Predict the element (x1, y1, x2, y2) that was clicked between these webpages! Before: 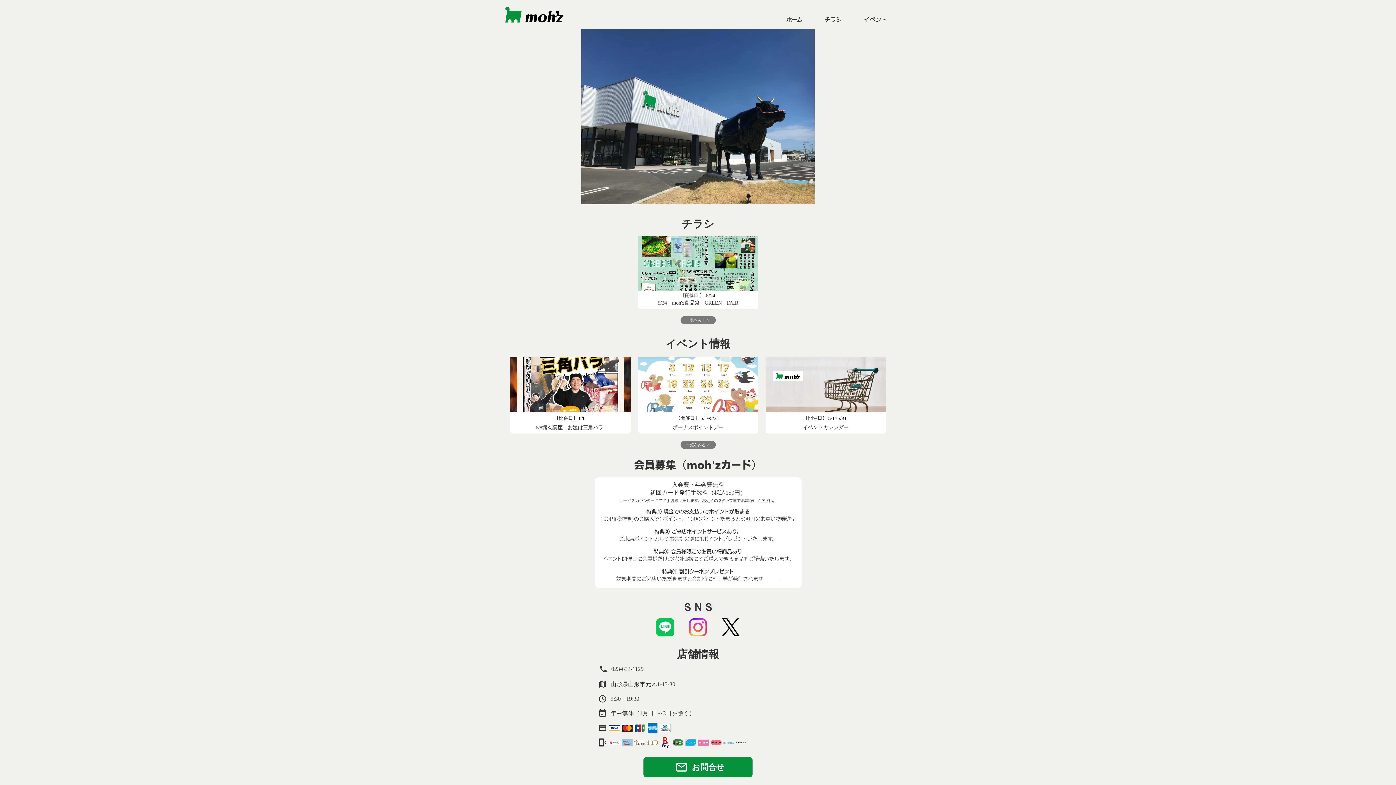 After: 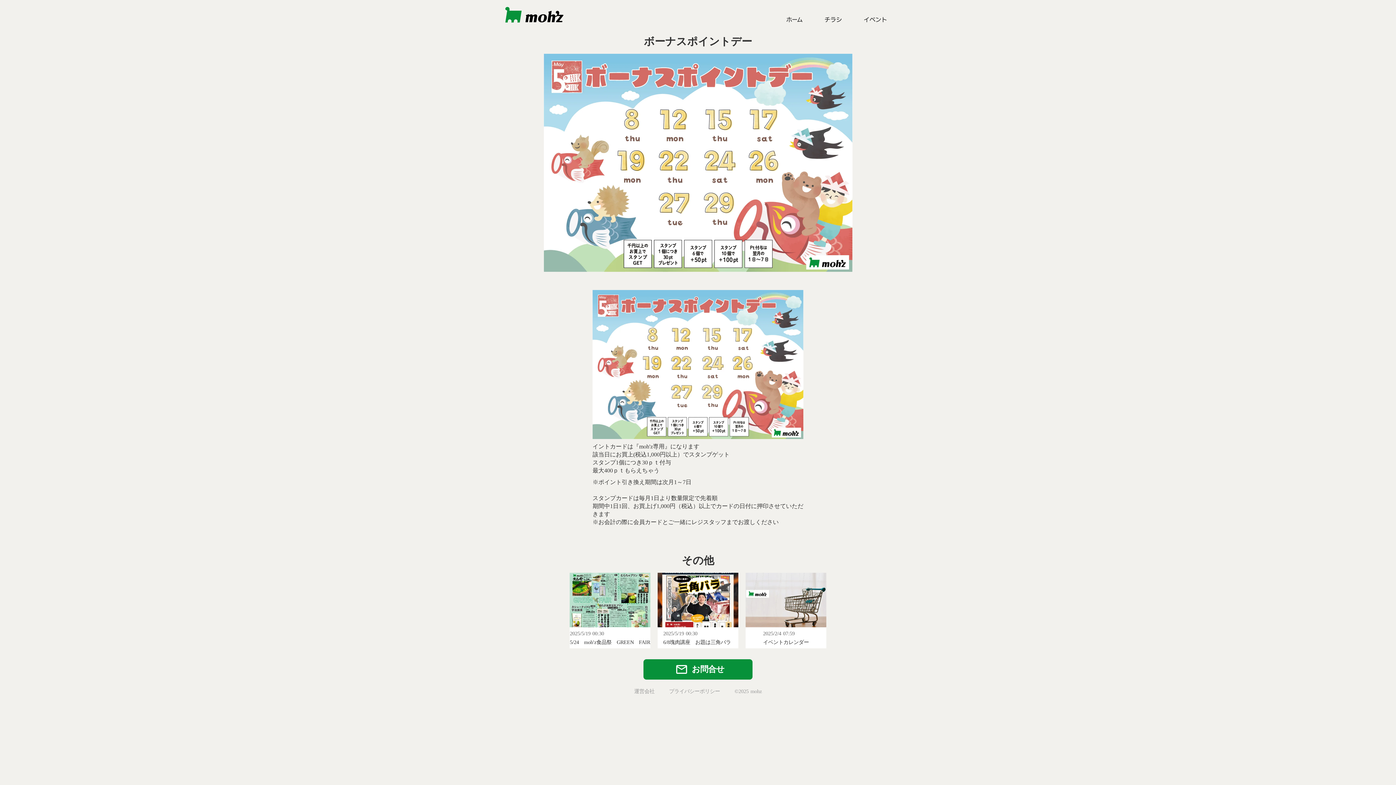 Action: bbox: (638, 357, 758, 433) label: 【開催日】

5/1~5/31

ボーナスポイントデー